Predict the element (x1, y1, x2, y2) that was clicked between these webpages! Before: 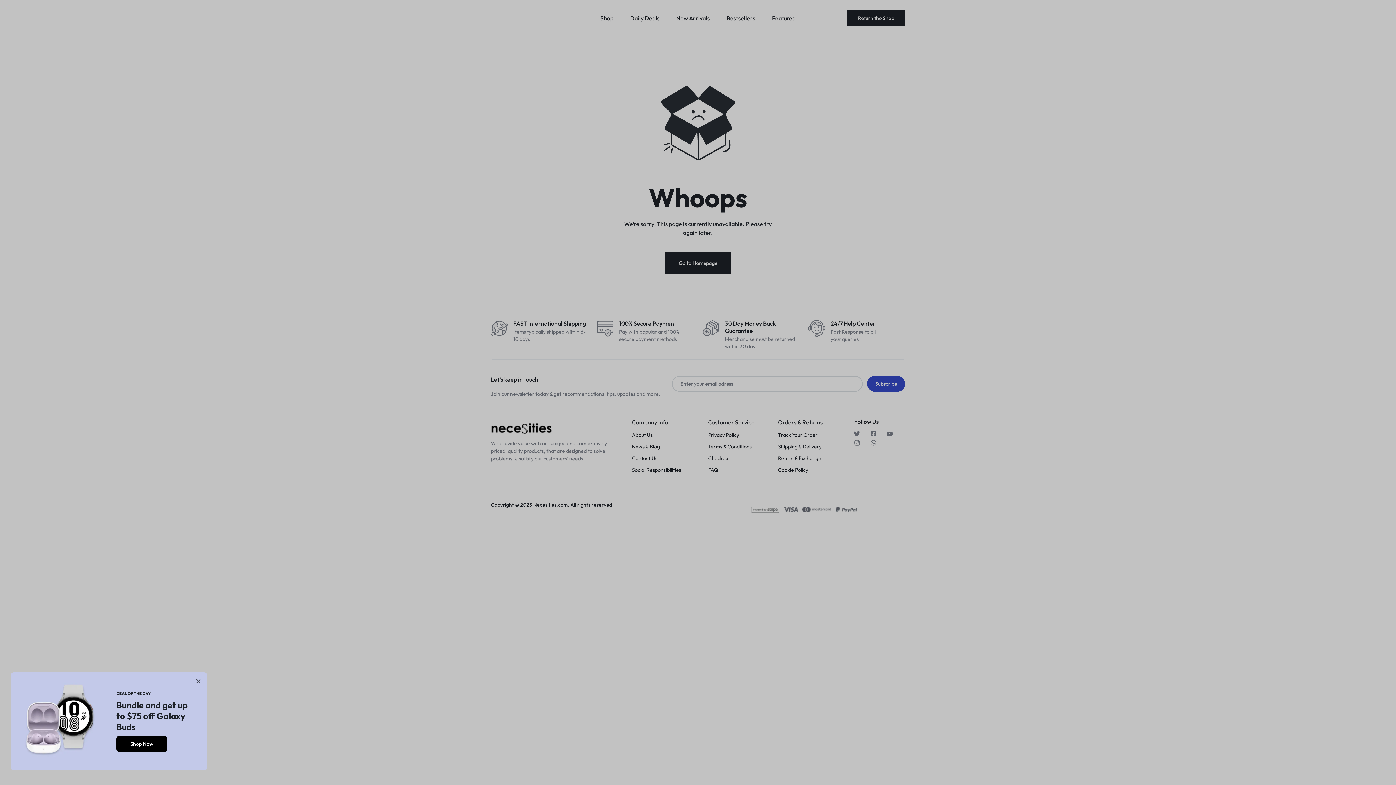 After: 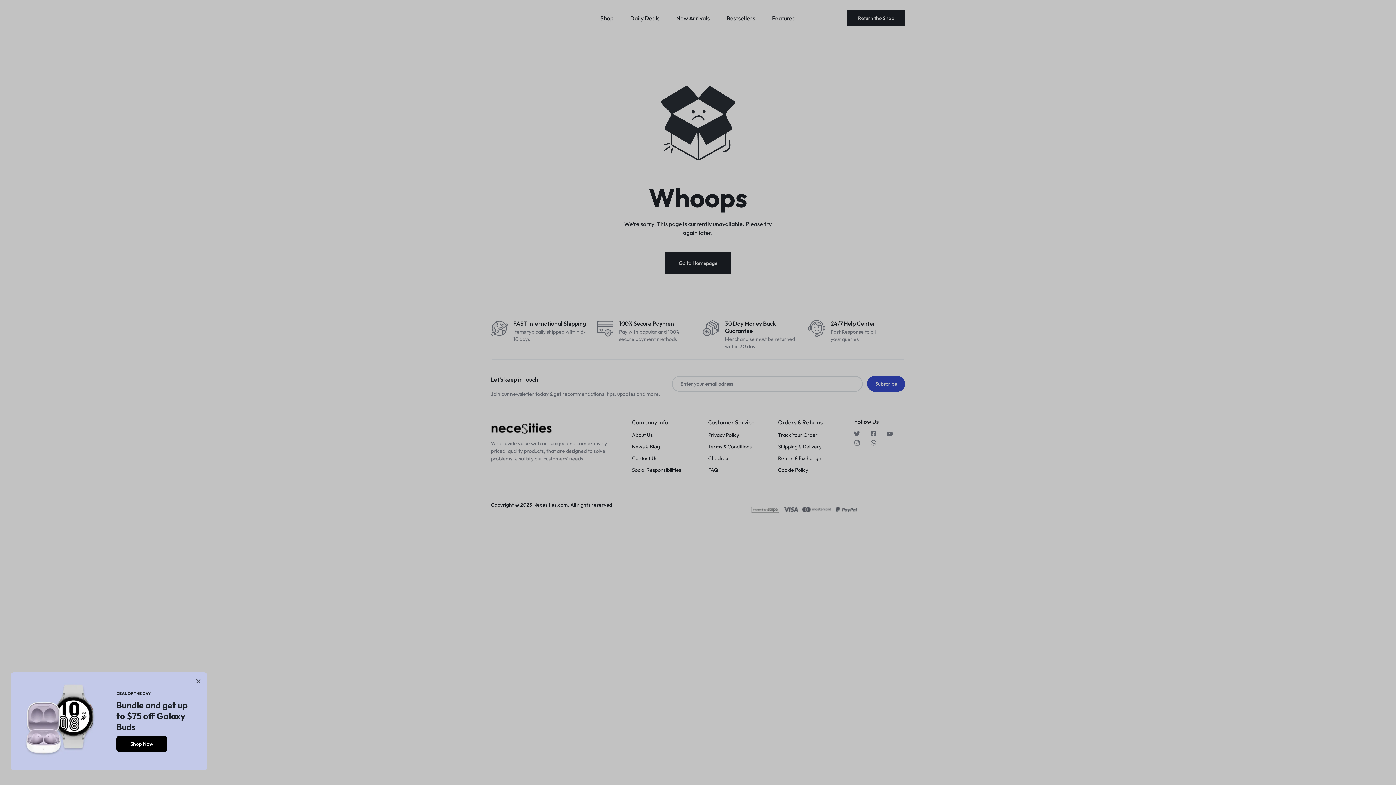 Action: bbox: (116, 736, 167, 752) label: Shop Now